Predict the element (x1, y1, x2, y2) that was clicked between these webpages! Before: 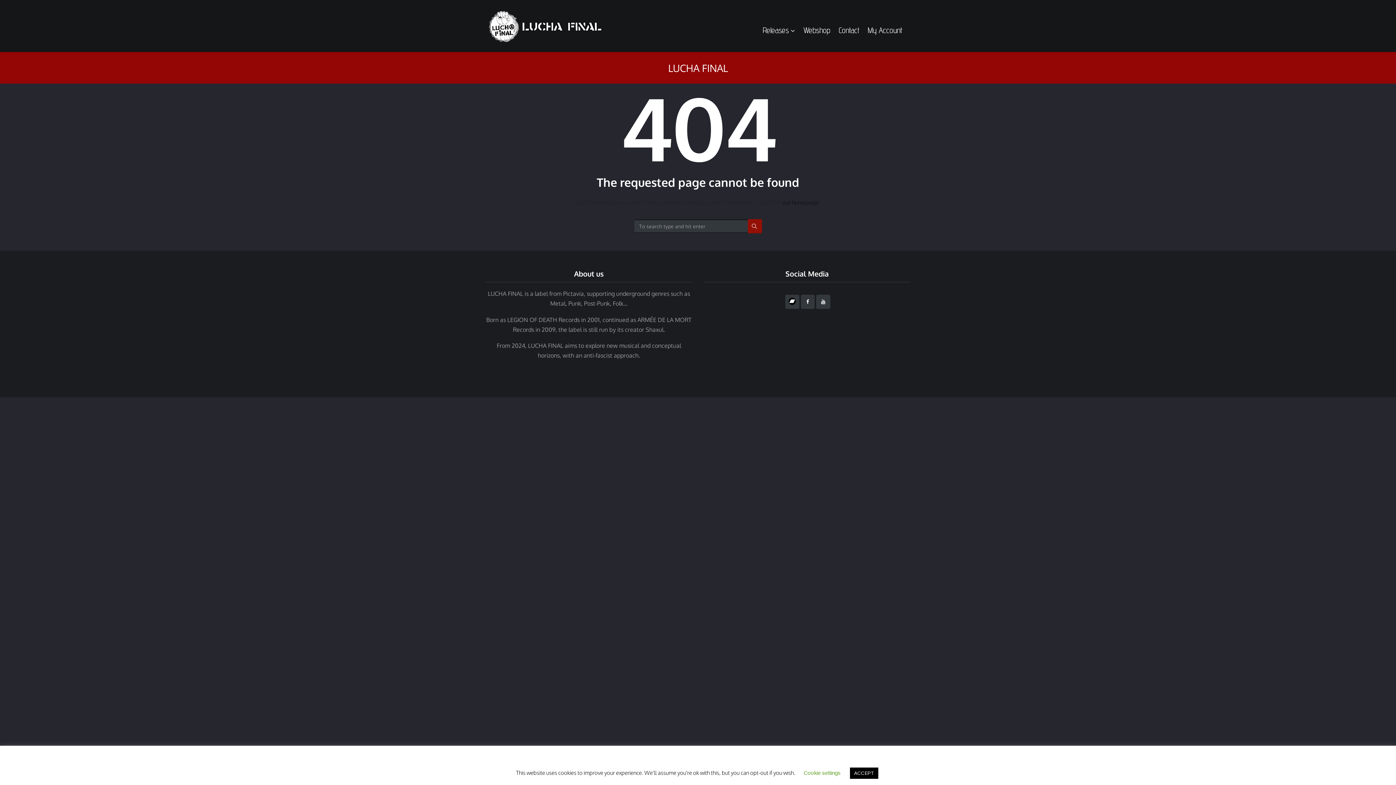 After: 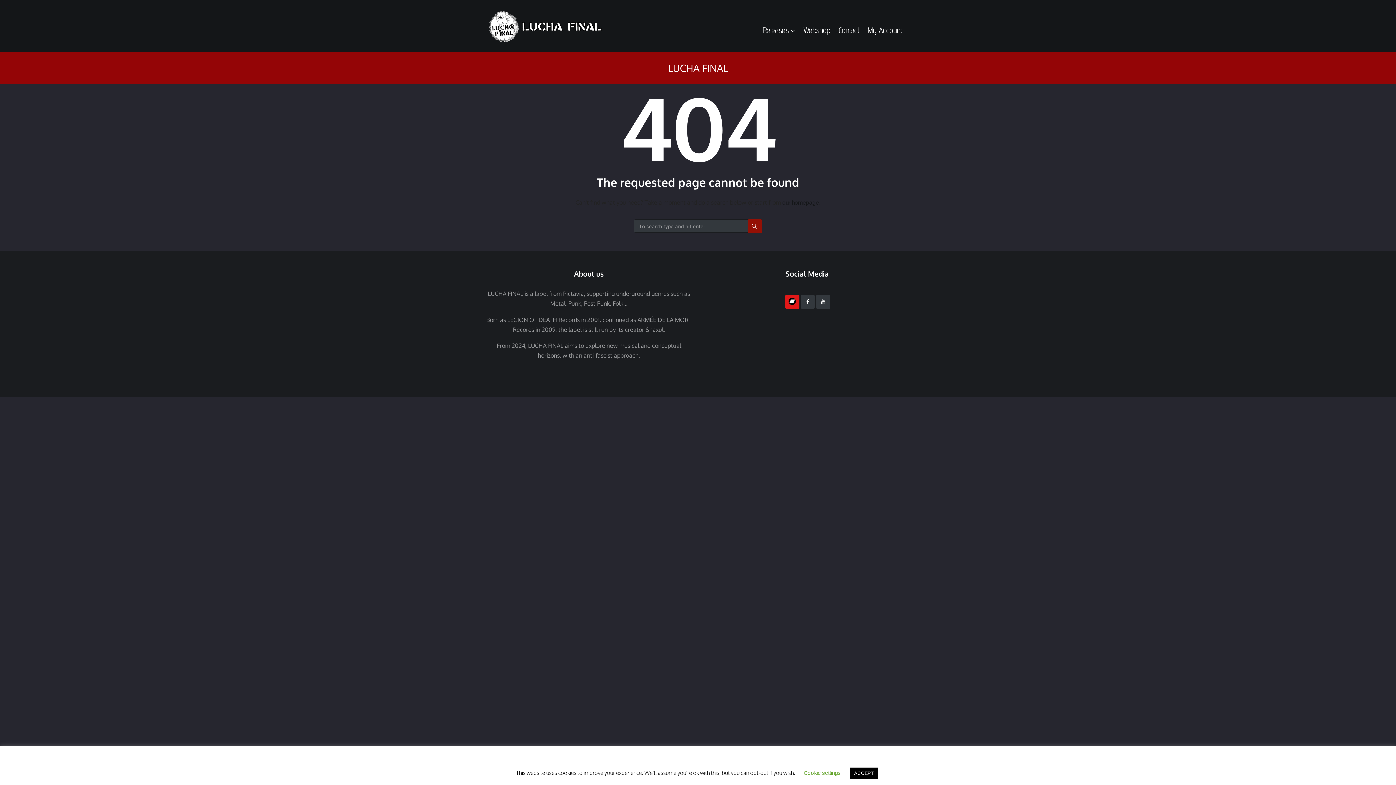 Action: bbox: (785, 294, 799, 309)